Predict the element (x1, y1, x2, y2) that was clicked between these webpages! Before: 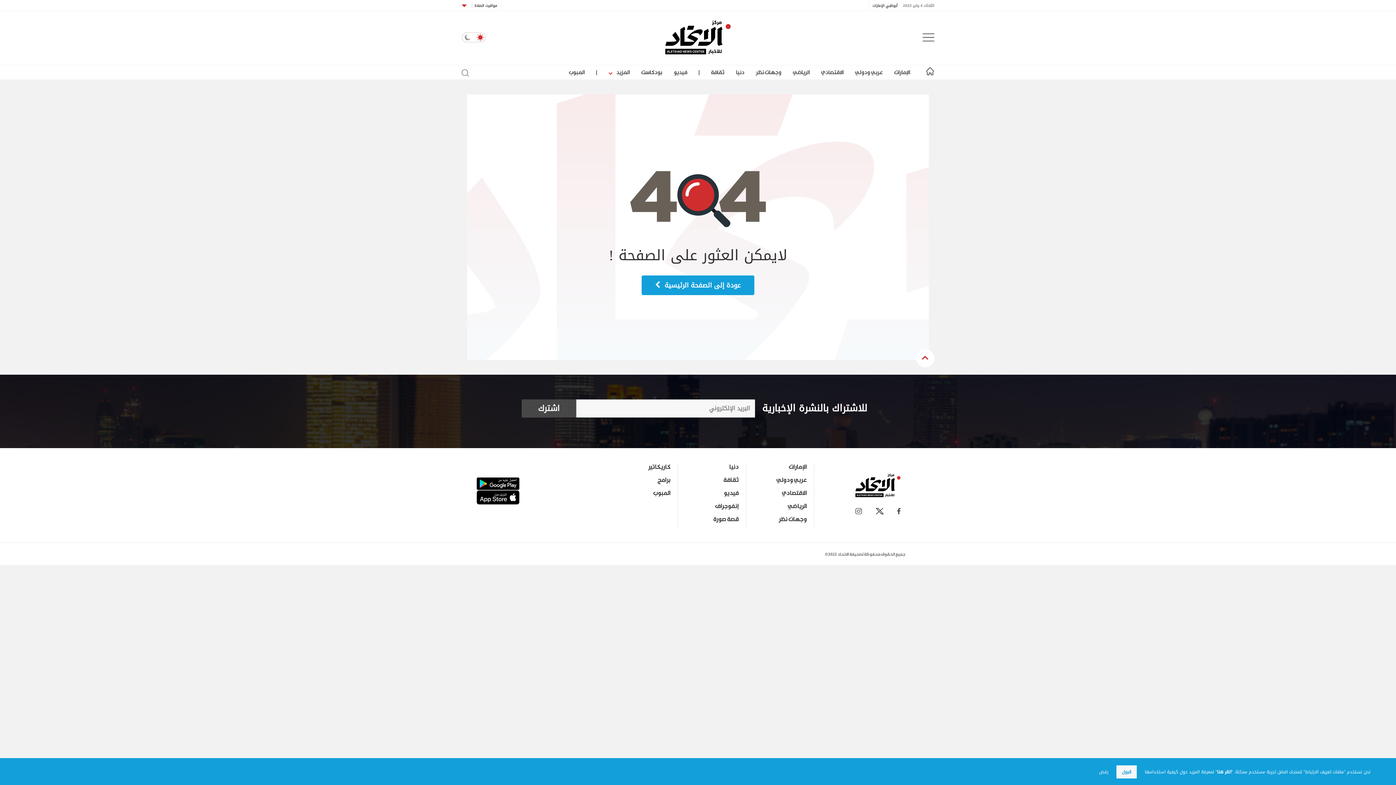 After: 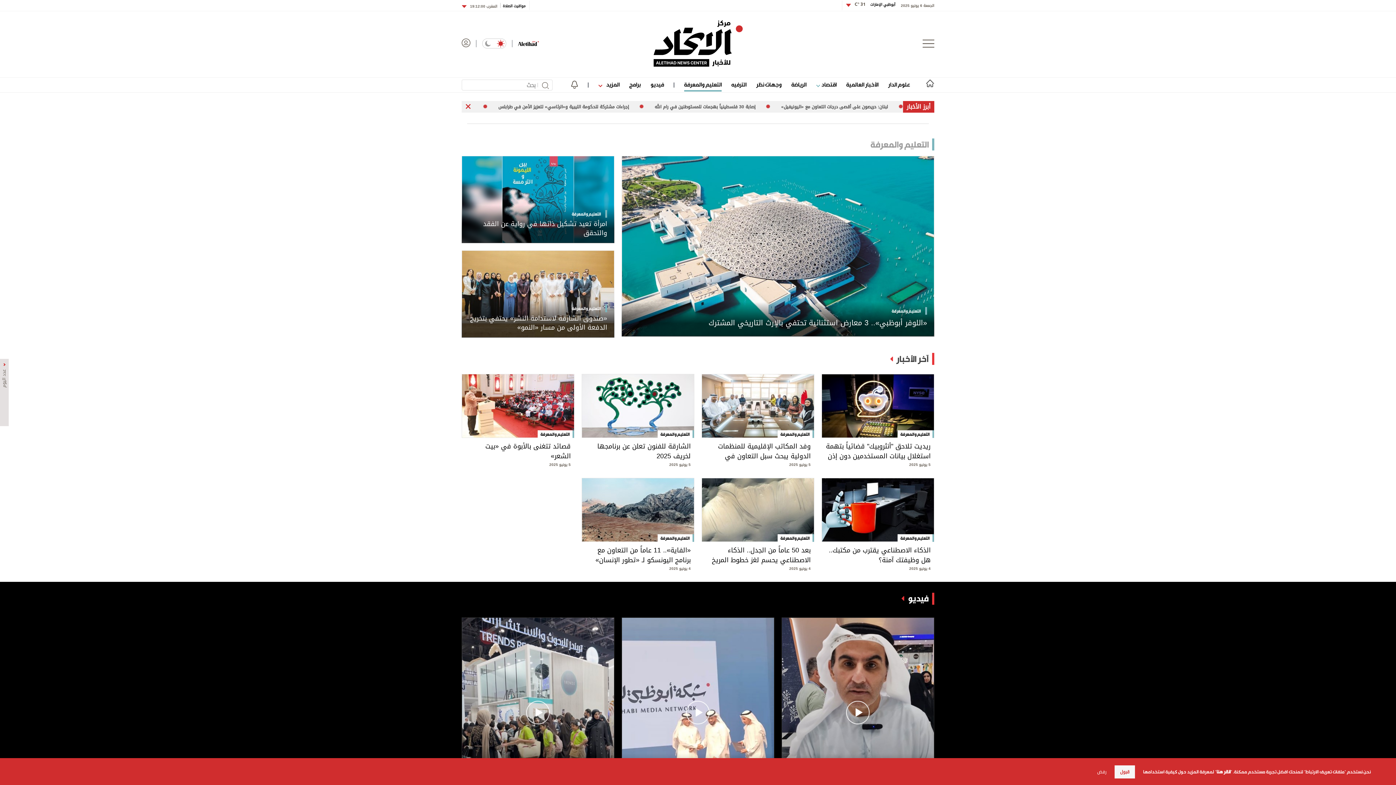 Action: label: ثقافة bbox: (723, 476, 738, 483)